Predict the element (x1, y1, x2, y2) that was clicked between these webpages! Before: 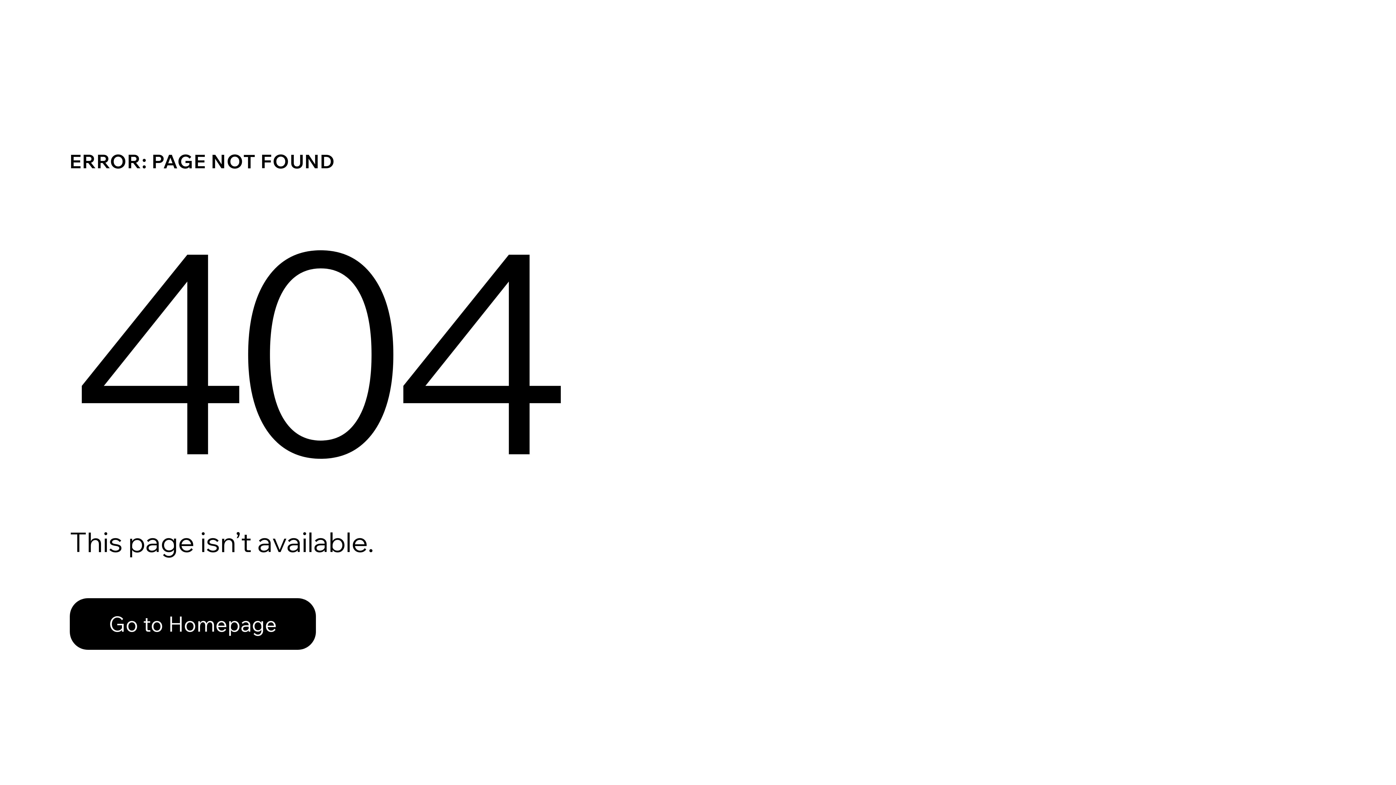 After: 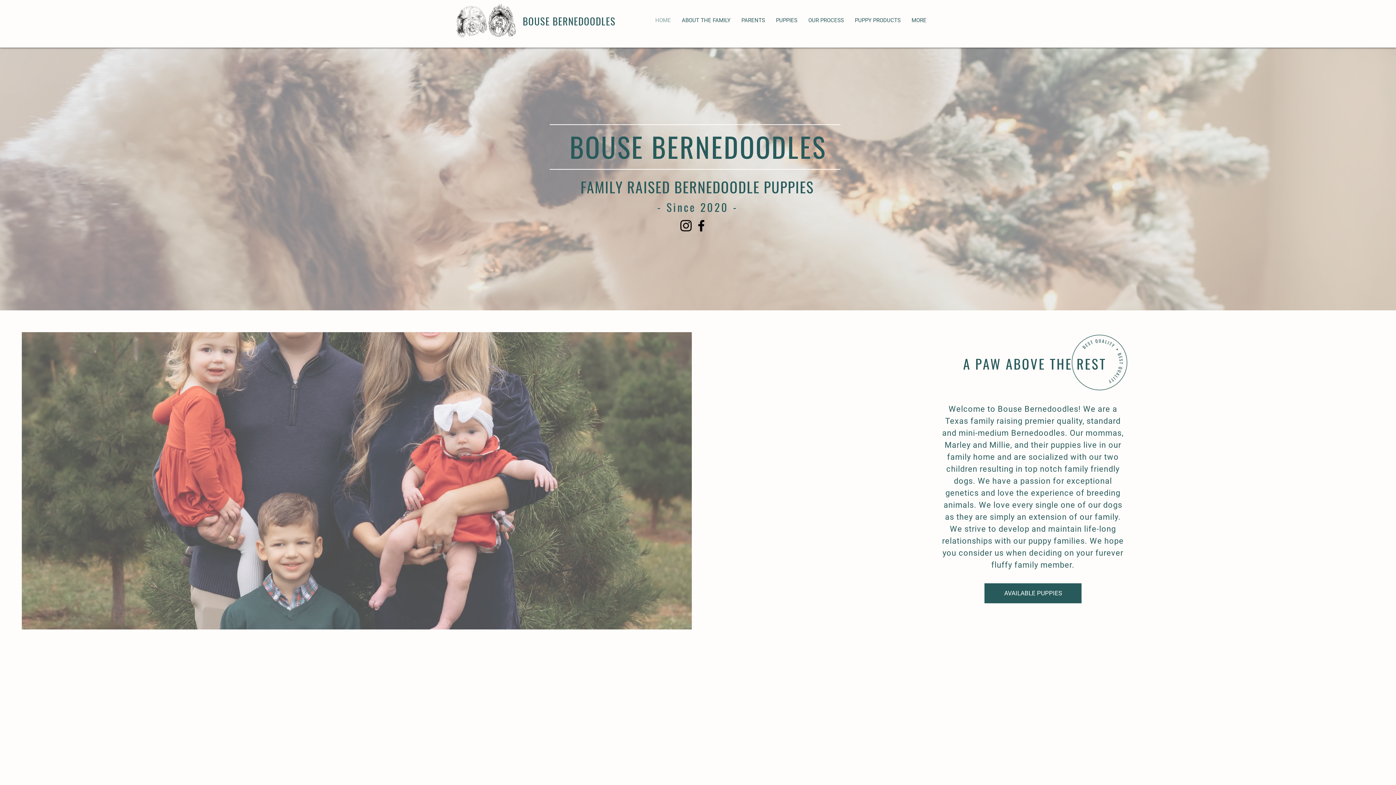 Action: label: Go to Homepage bbox: (69, 582, 768, 659)